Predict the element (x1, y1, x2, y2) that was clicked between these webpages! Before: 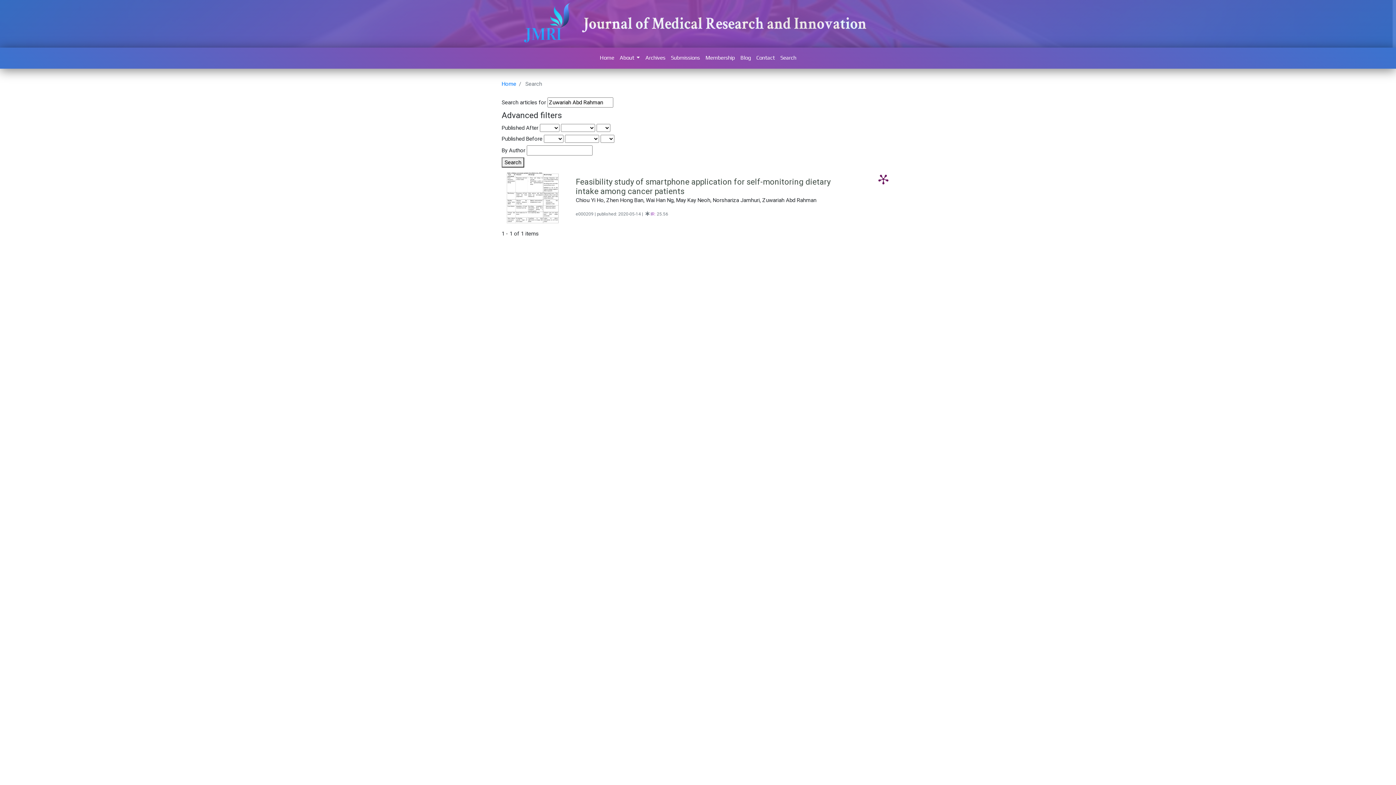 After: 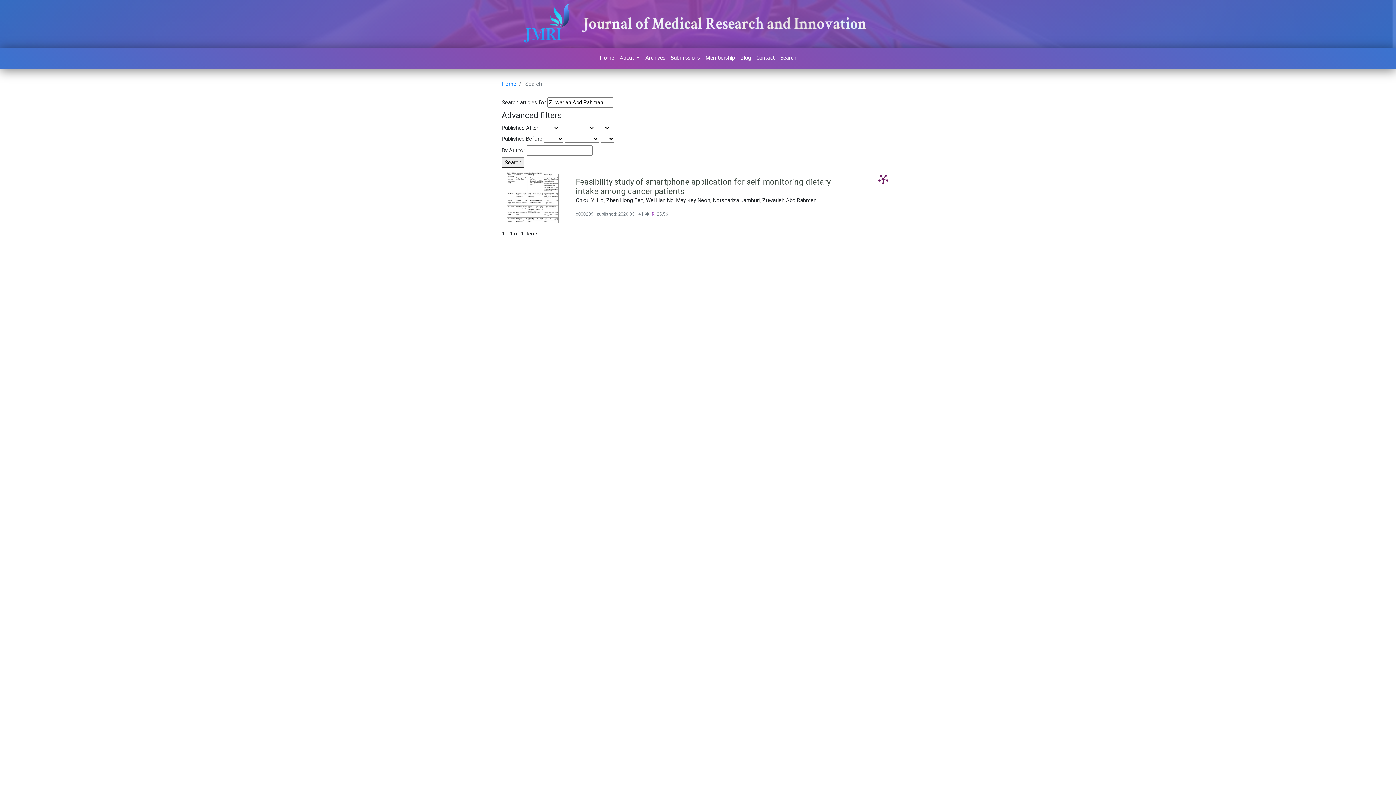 Action: label: Search bbox: (501, 157, 524, 167)